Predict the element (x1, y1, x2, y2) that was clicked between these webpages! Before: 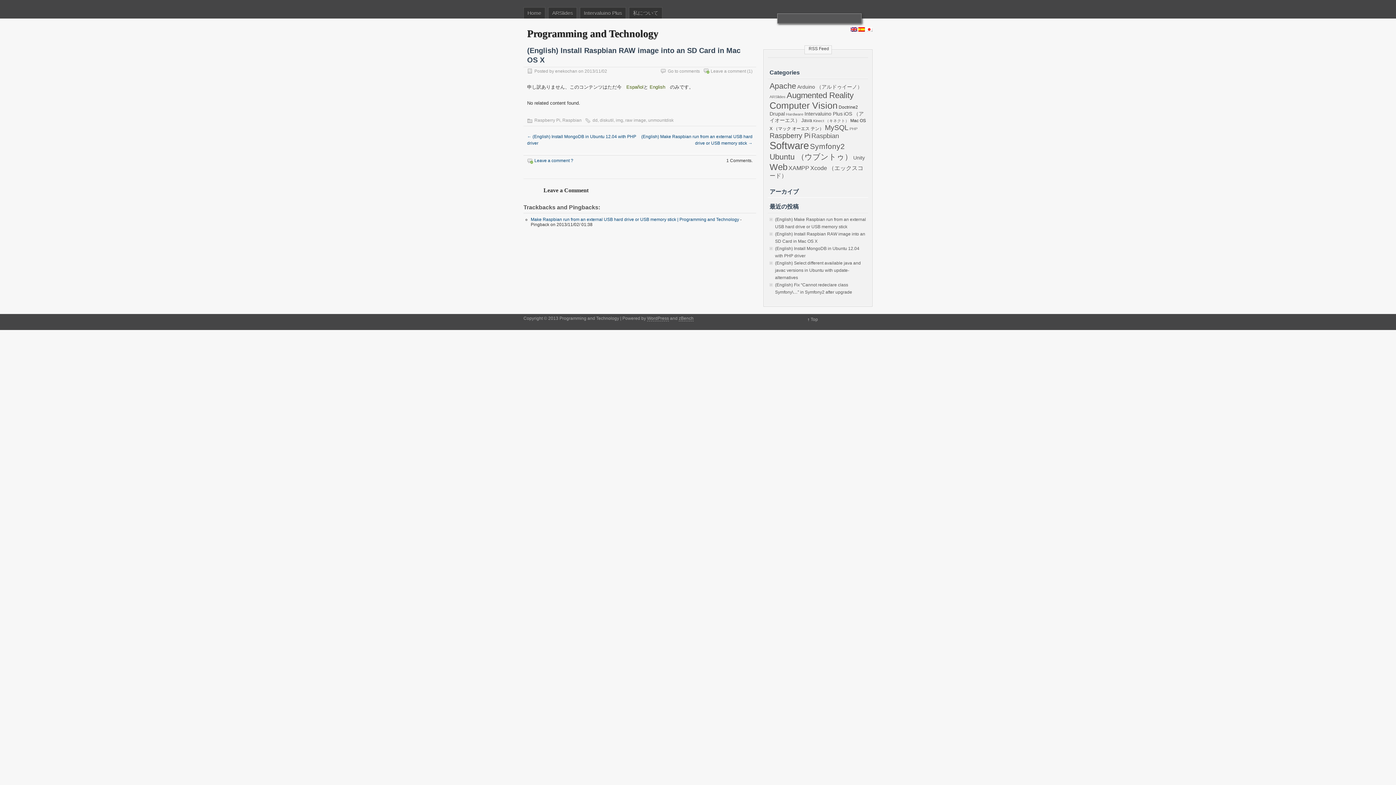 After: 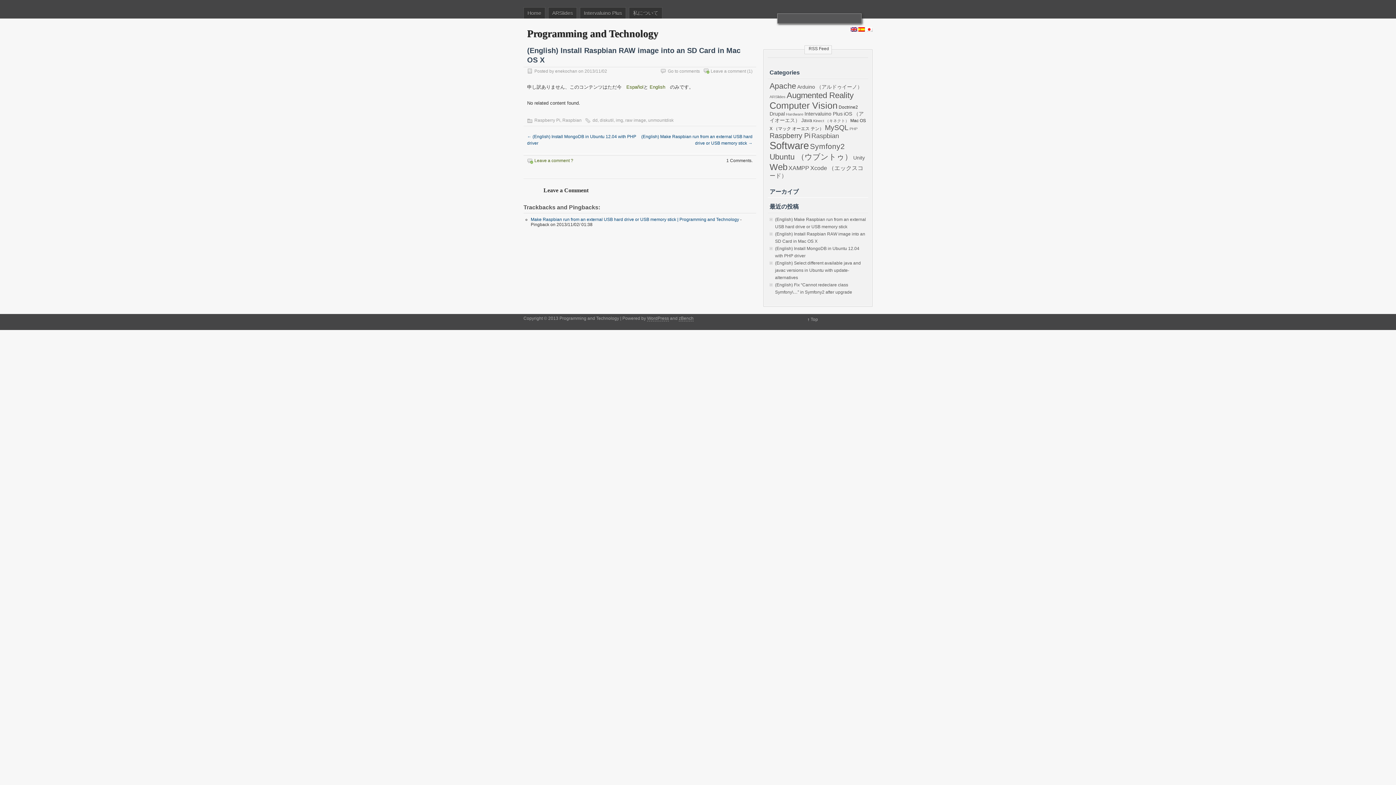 Action: bbox: (534, 158, 573, 163) label: Leave a comment ?